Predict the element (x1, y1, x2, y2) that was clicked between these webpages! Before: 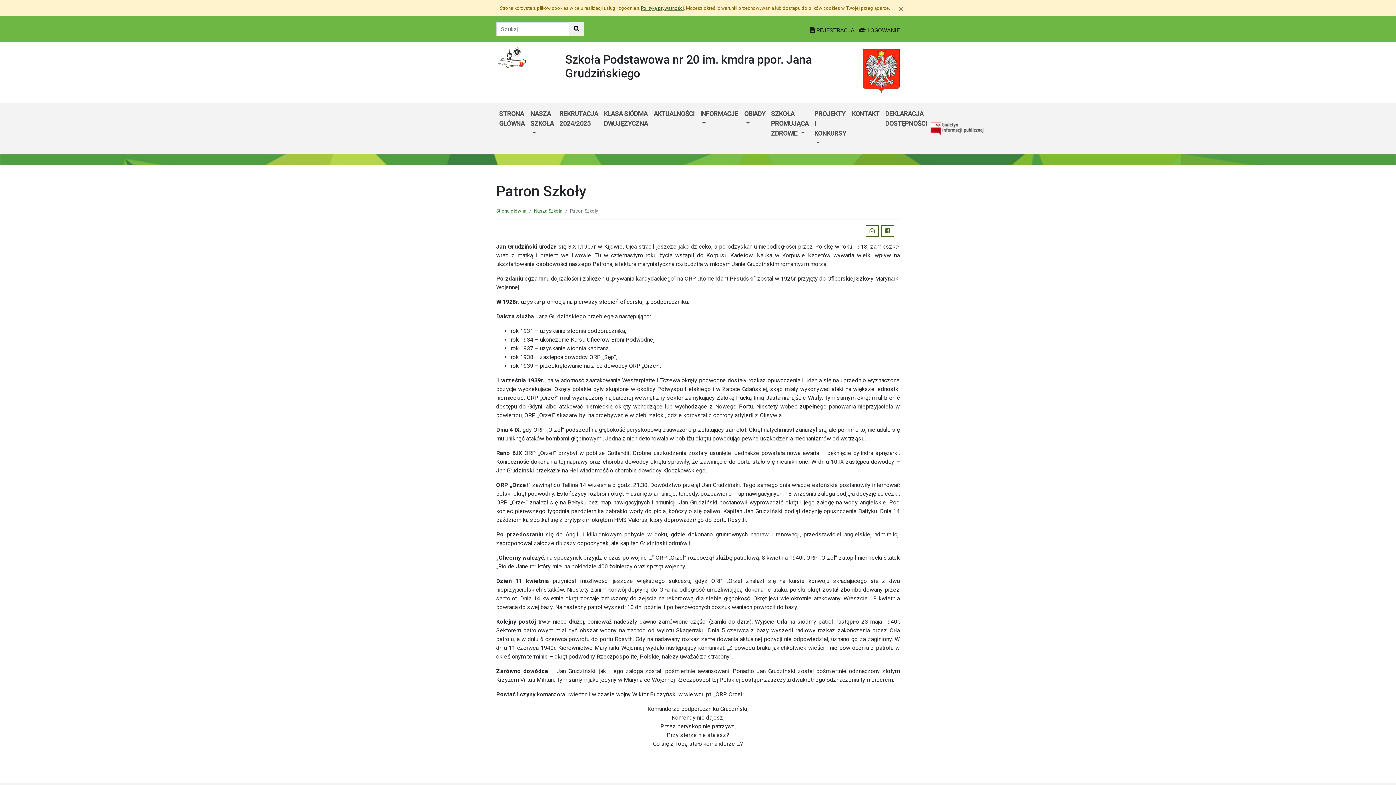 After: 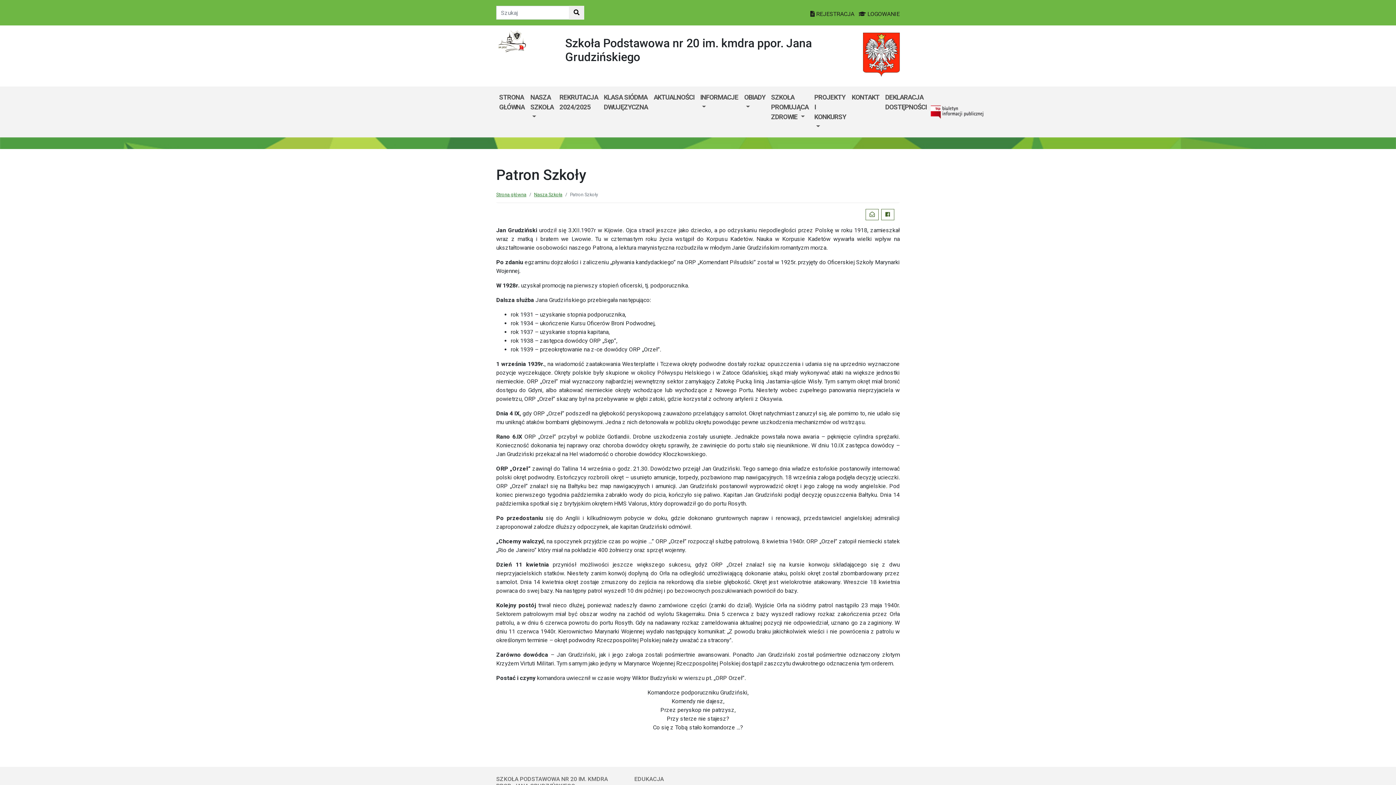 Action: label: Zamknij bbox: (898, 4, 903, 13)